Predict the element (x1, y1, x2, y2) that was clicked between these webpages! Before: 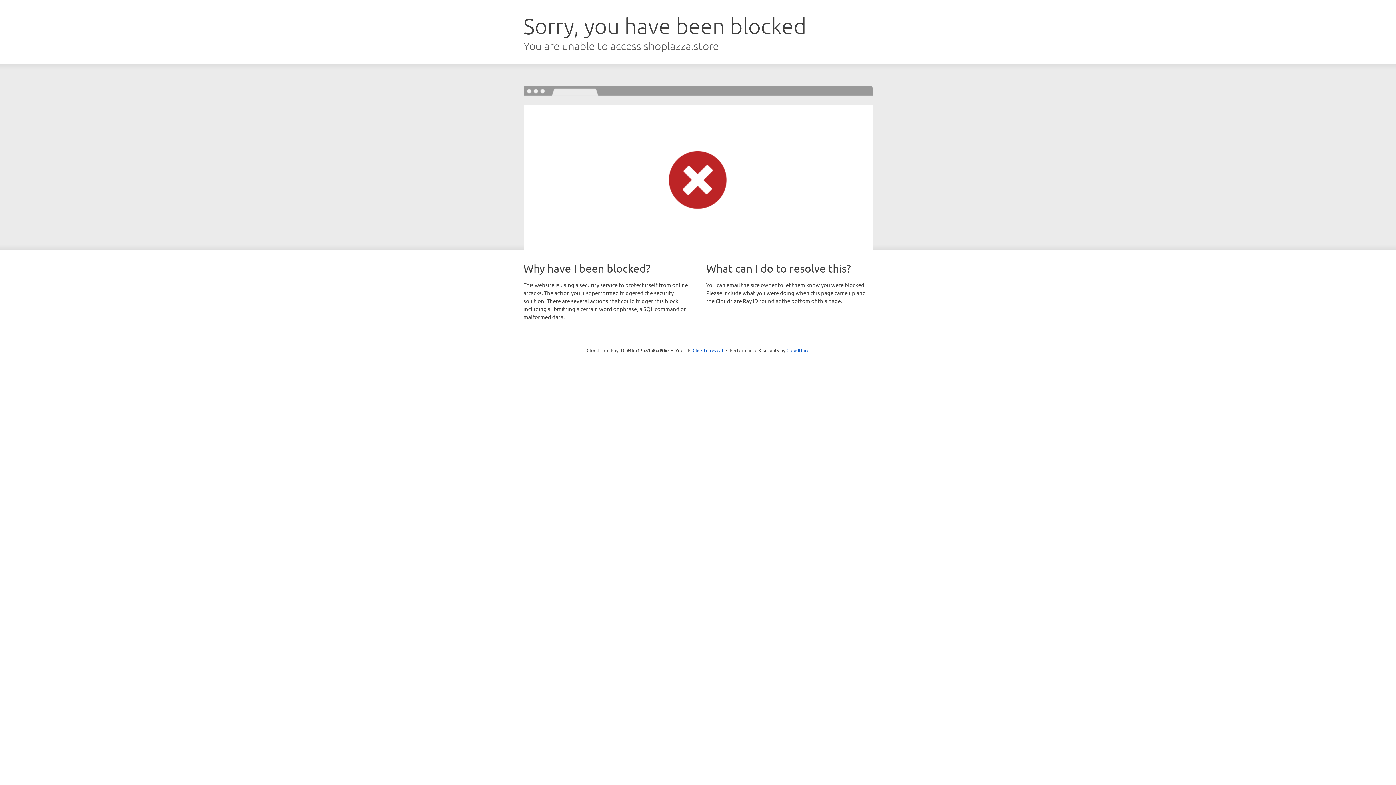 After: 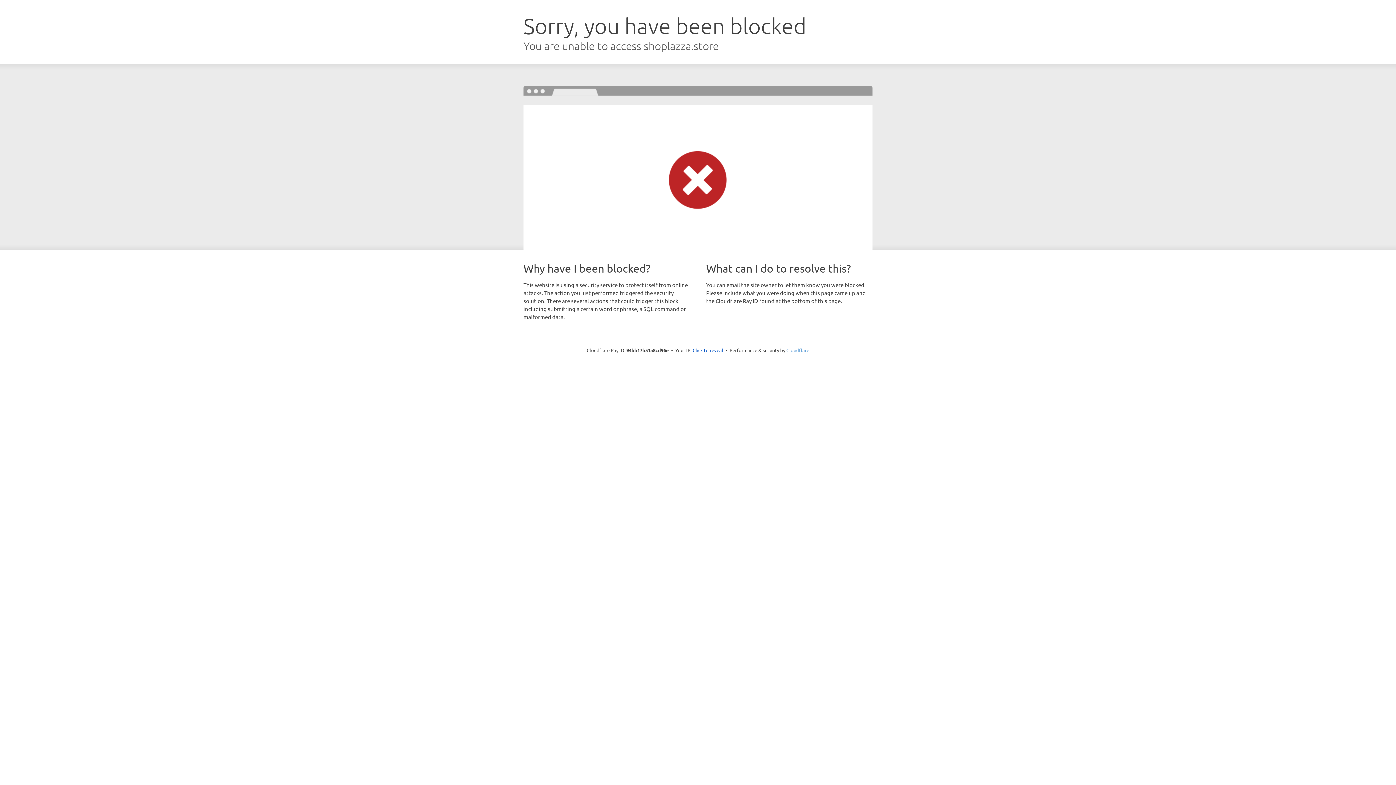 Action: bbox: (786, 347, 809, 353) label: Cloudflare